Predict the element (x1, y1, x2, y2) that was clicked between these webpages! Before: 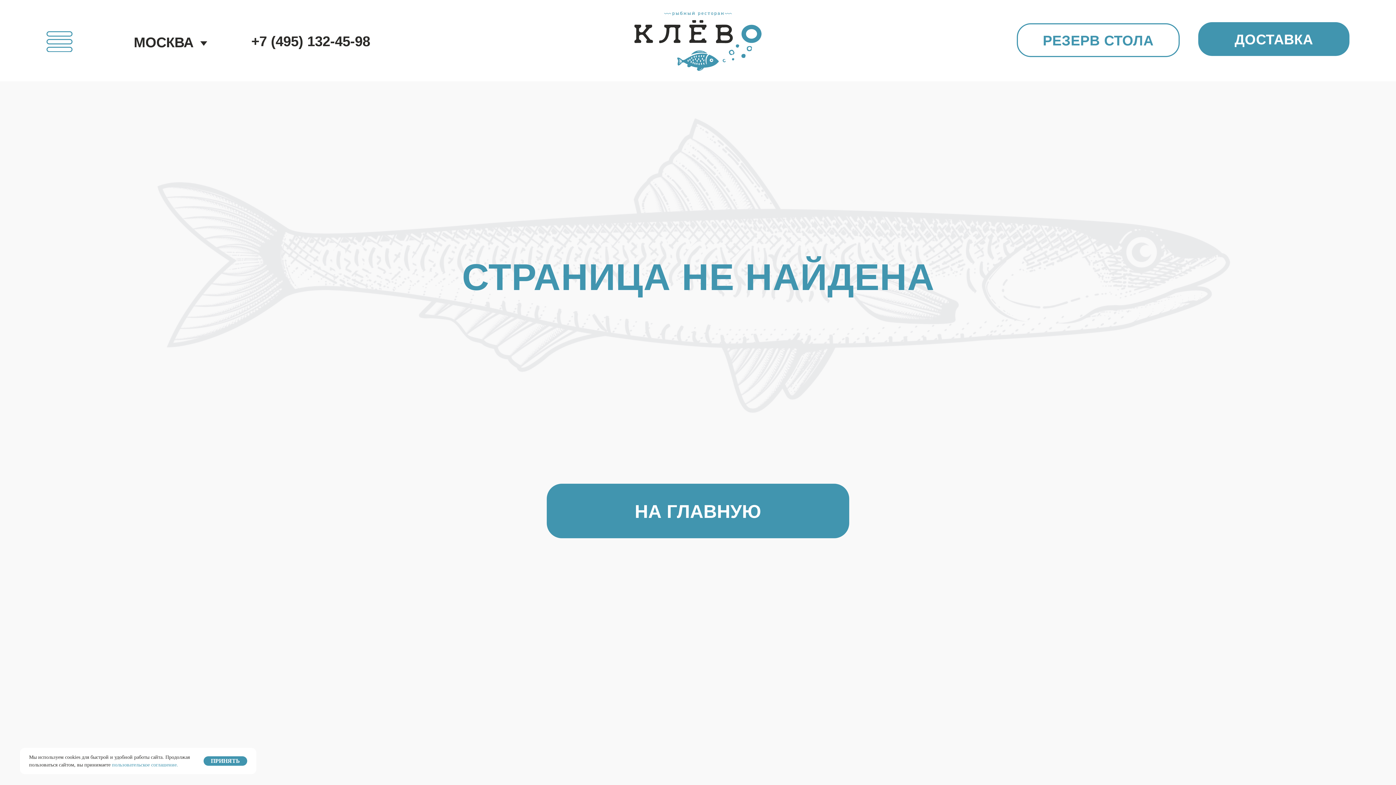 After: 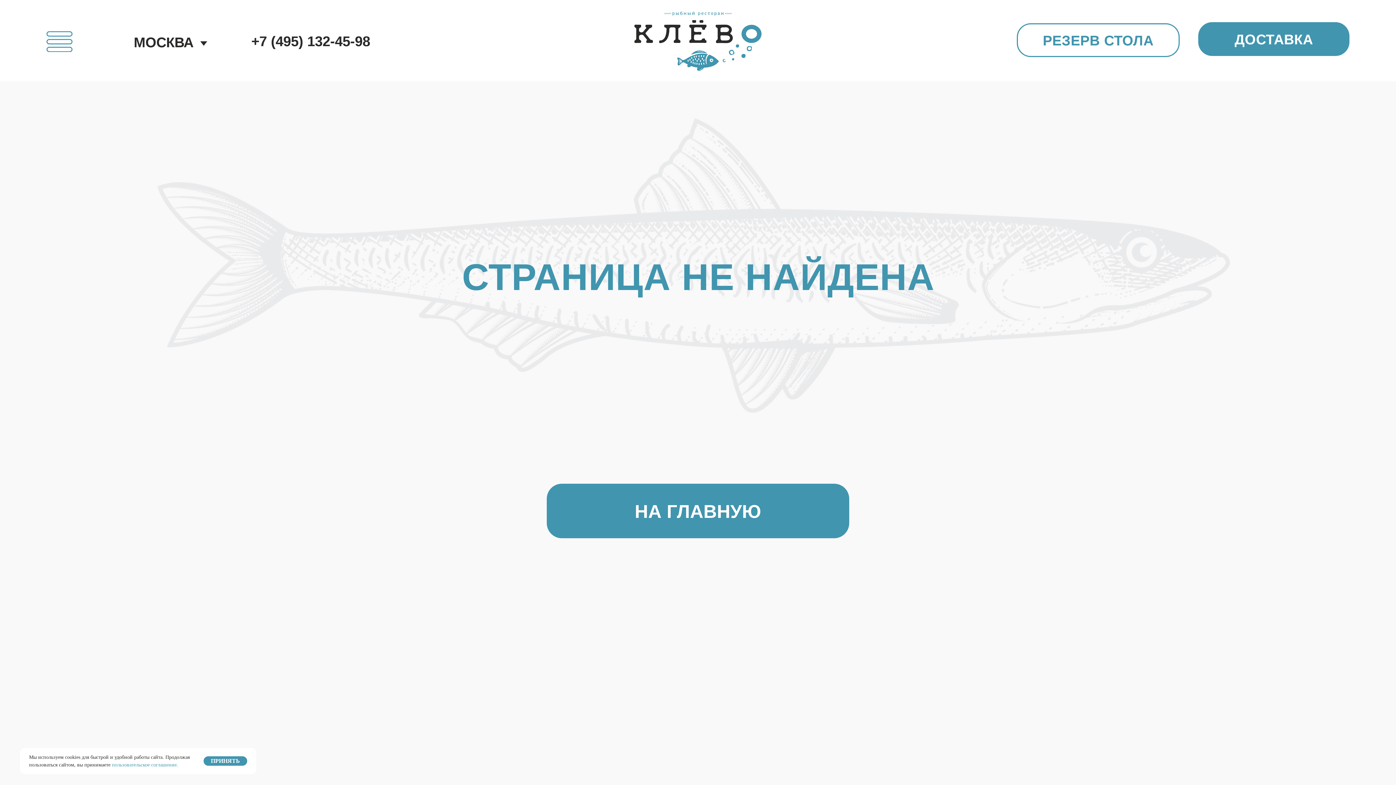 Action: bbox: (112, 762, 178, 768) label: пользовательское соглашение.